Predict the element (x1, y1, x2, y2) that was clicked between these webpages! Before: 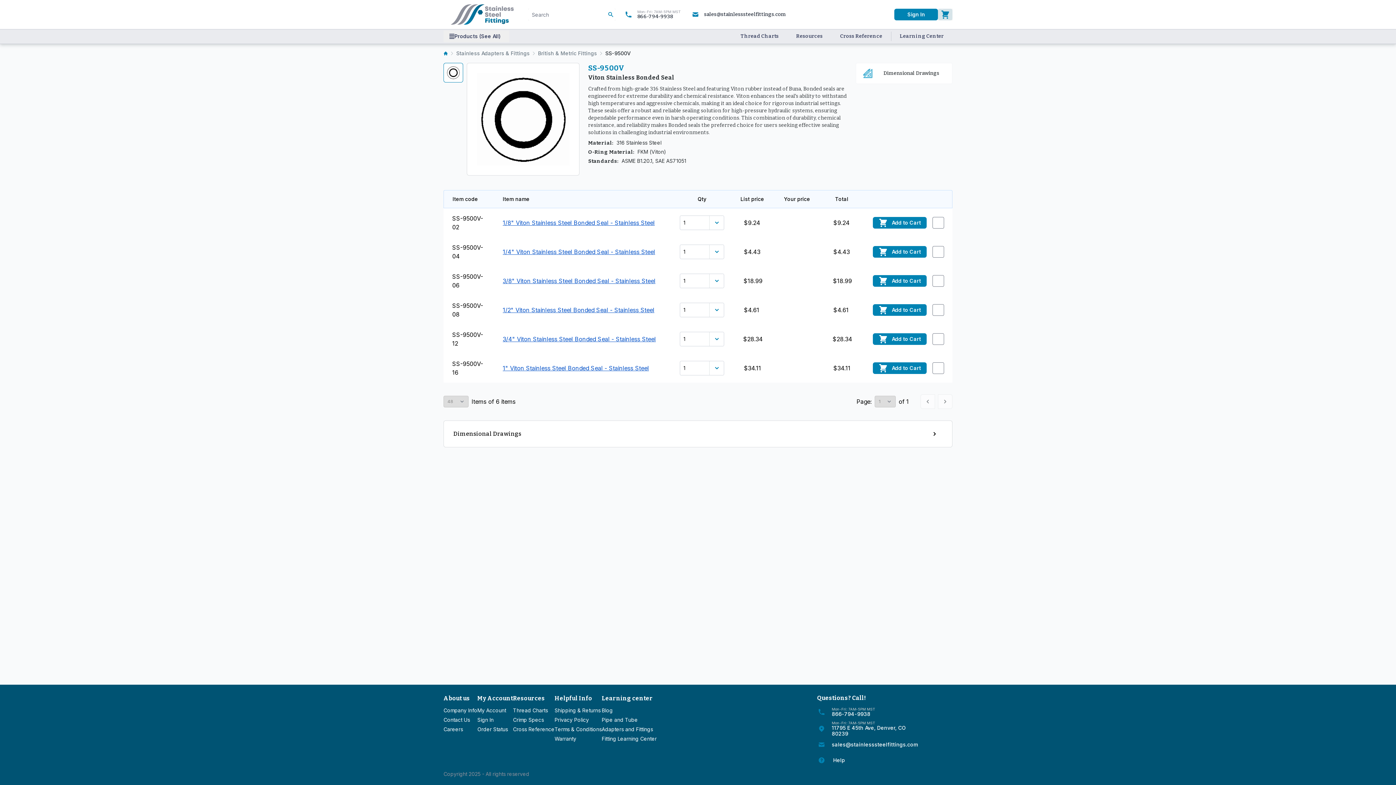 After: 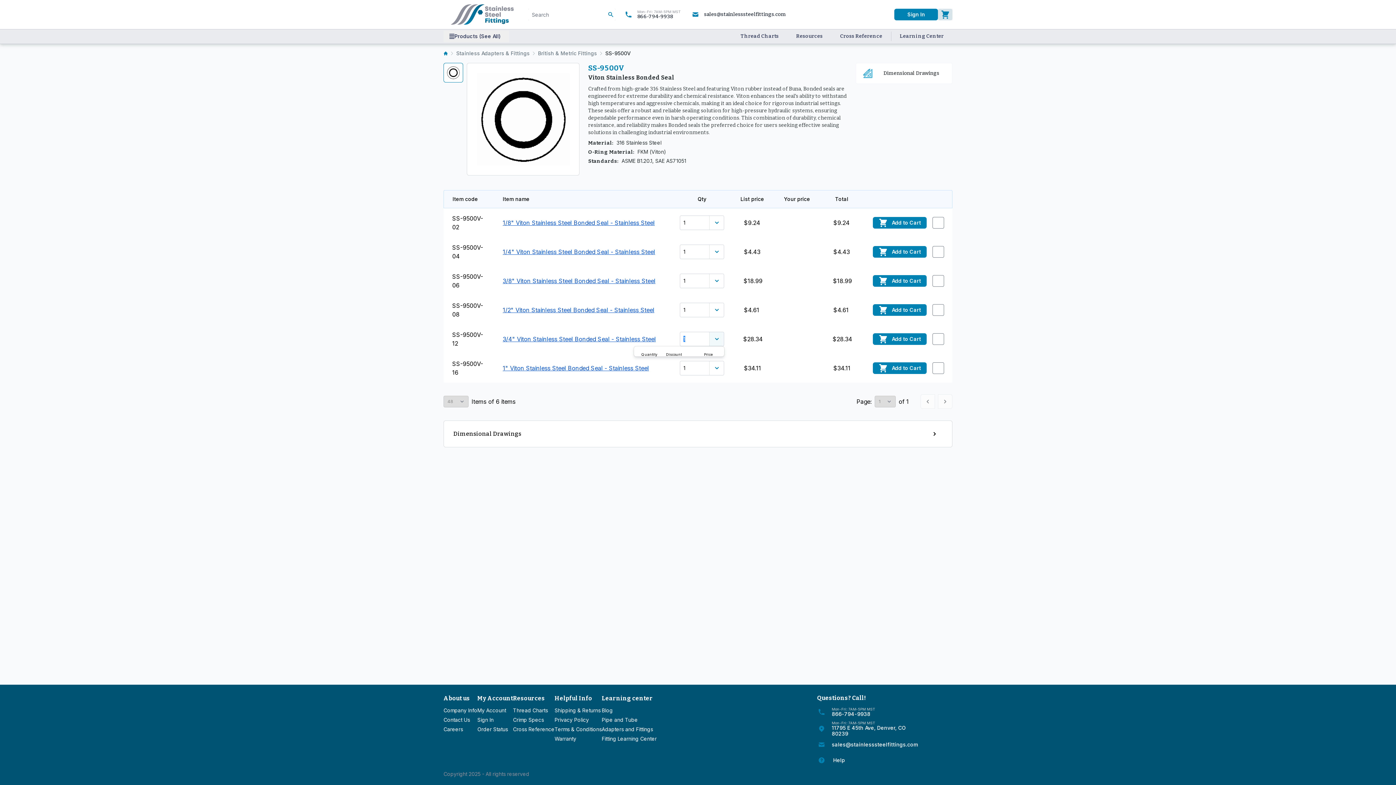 Action: bbox: (709, 332, 724, 346) label: Discount variants